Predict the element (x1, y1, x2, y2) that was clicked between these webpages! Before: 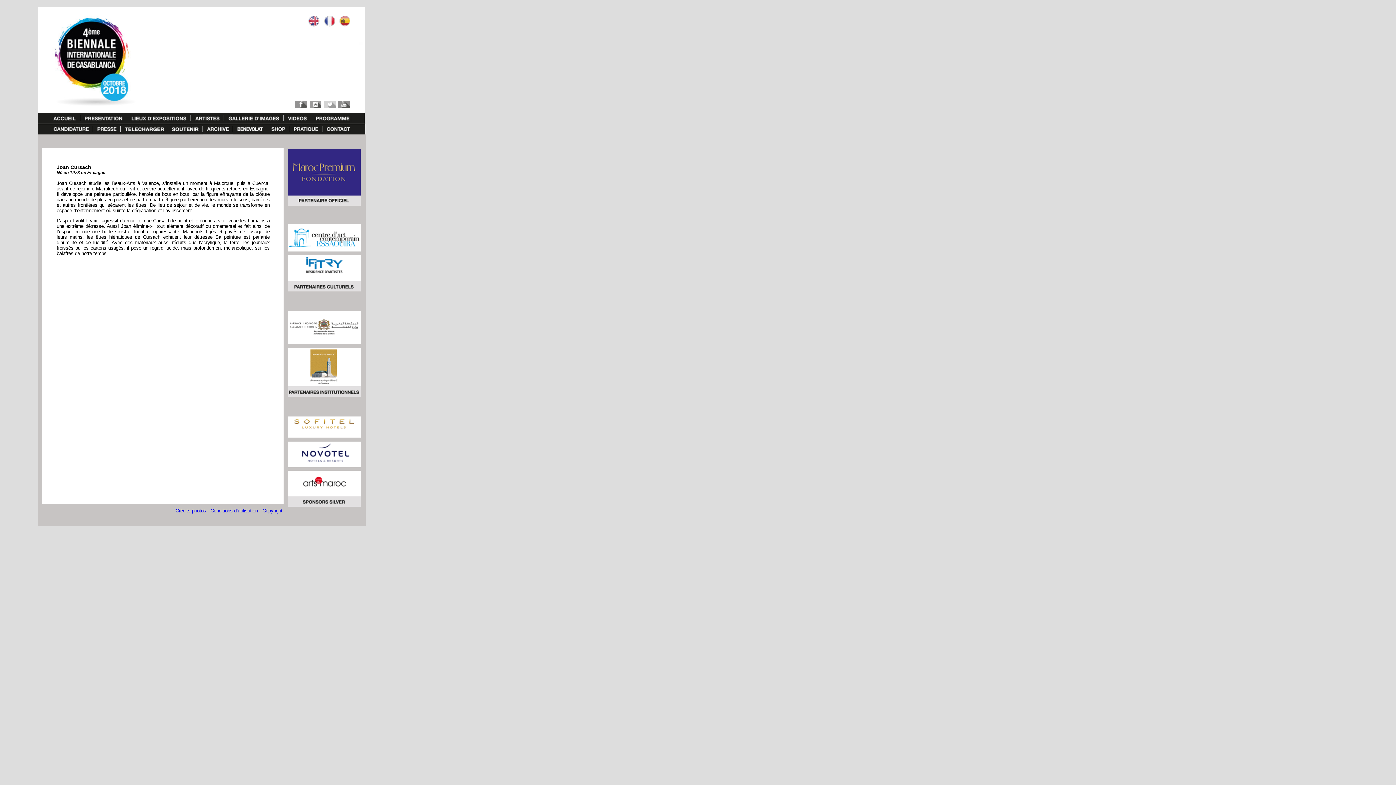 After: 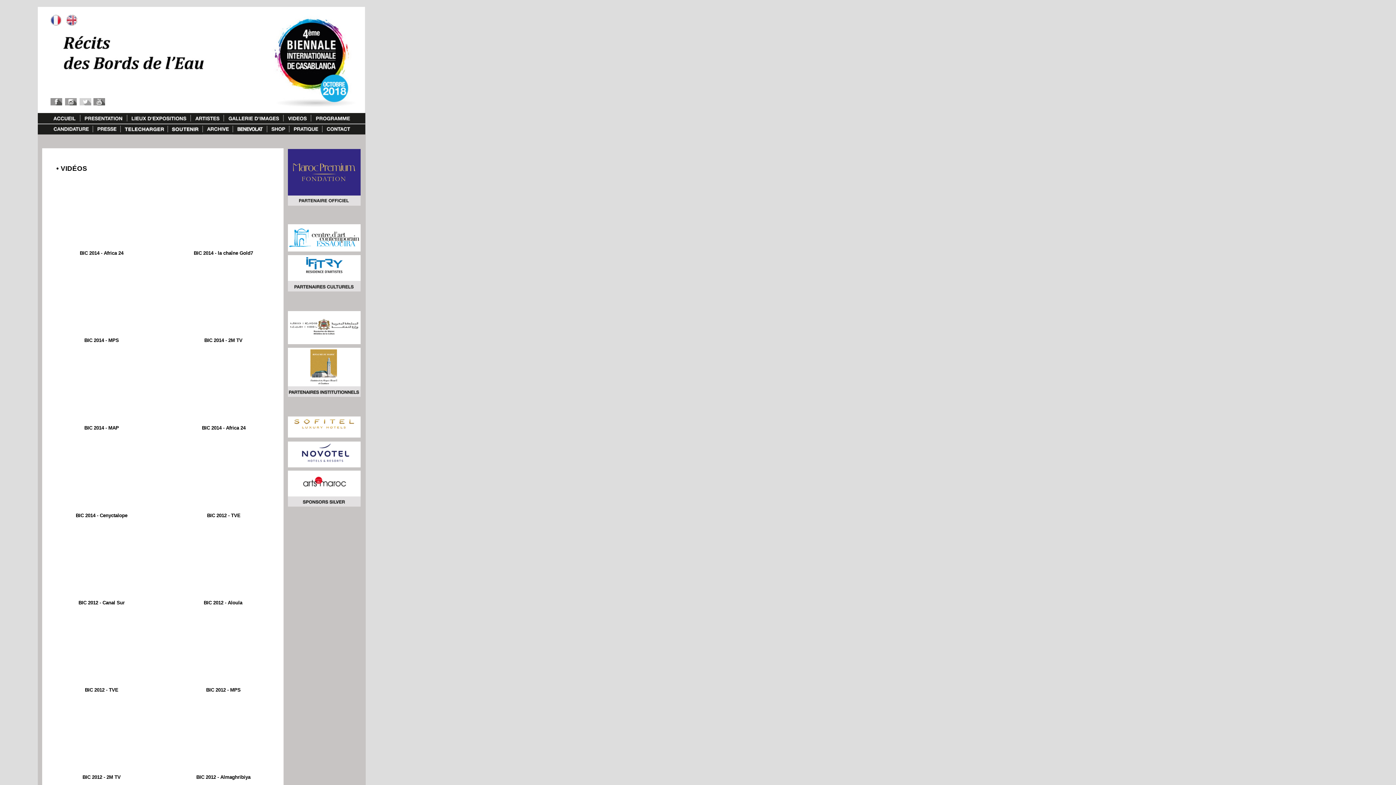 Action: bbox: (283, 118, 311, 125)